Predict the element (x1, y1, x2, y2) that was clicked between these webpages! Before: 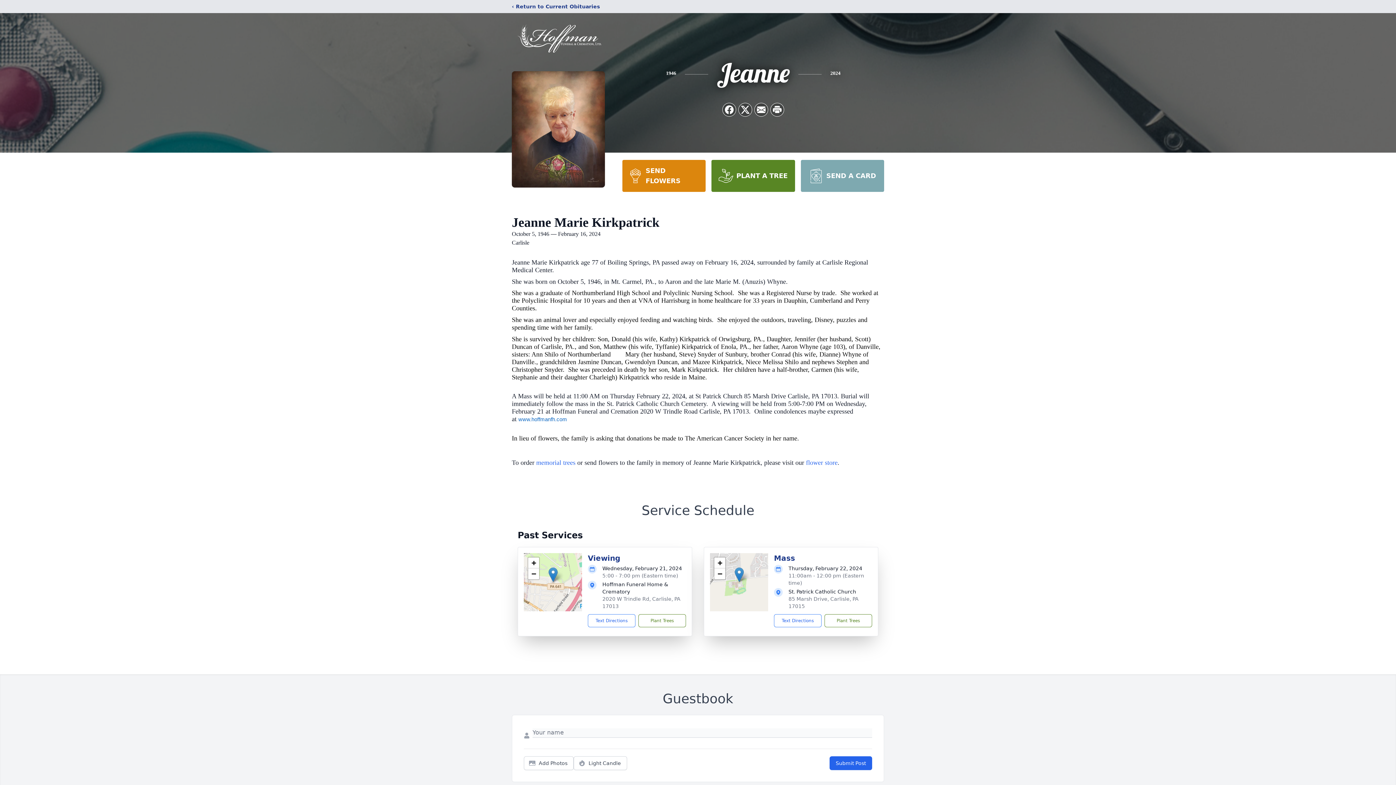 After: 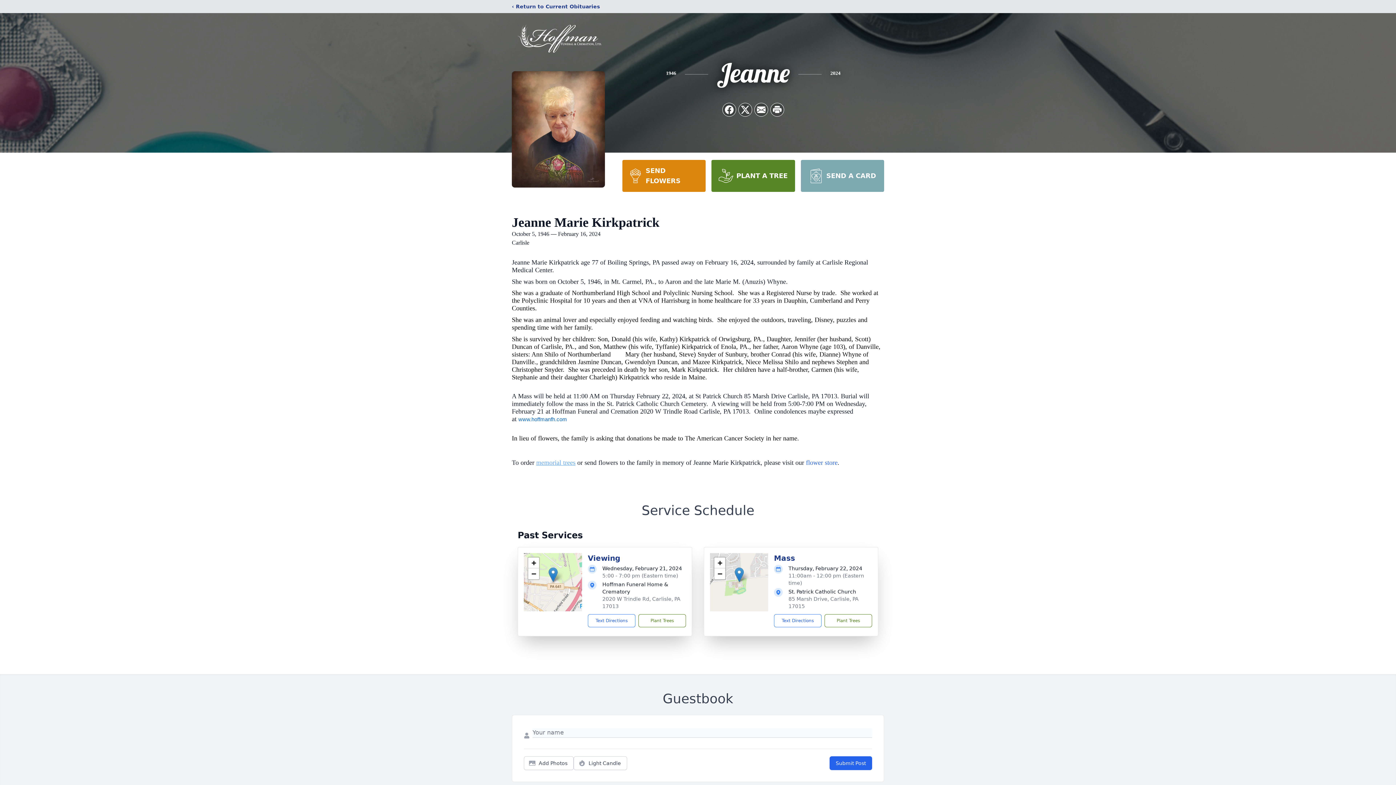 Action: label: memorial trees bbox: (536, 459, 575, 466)